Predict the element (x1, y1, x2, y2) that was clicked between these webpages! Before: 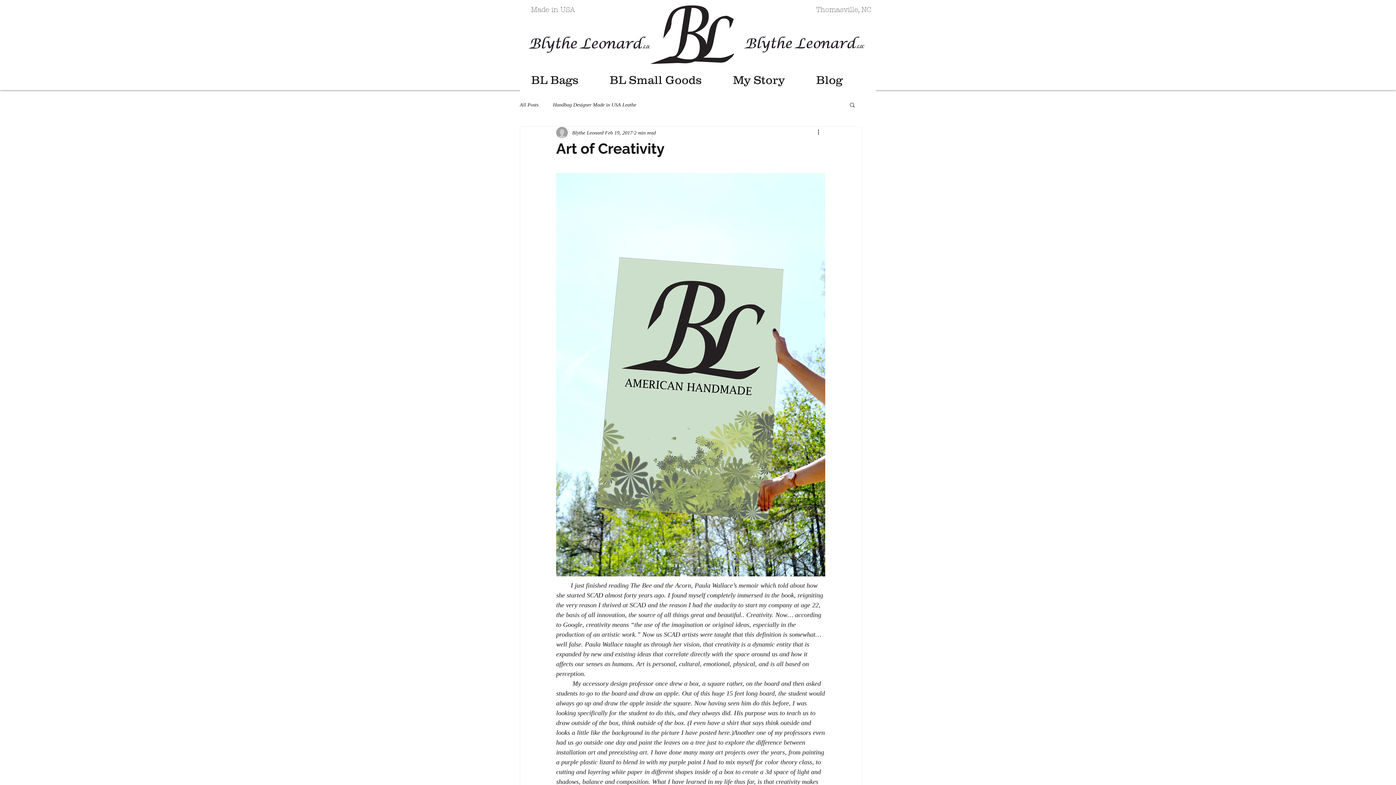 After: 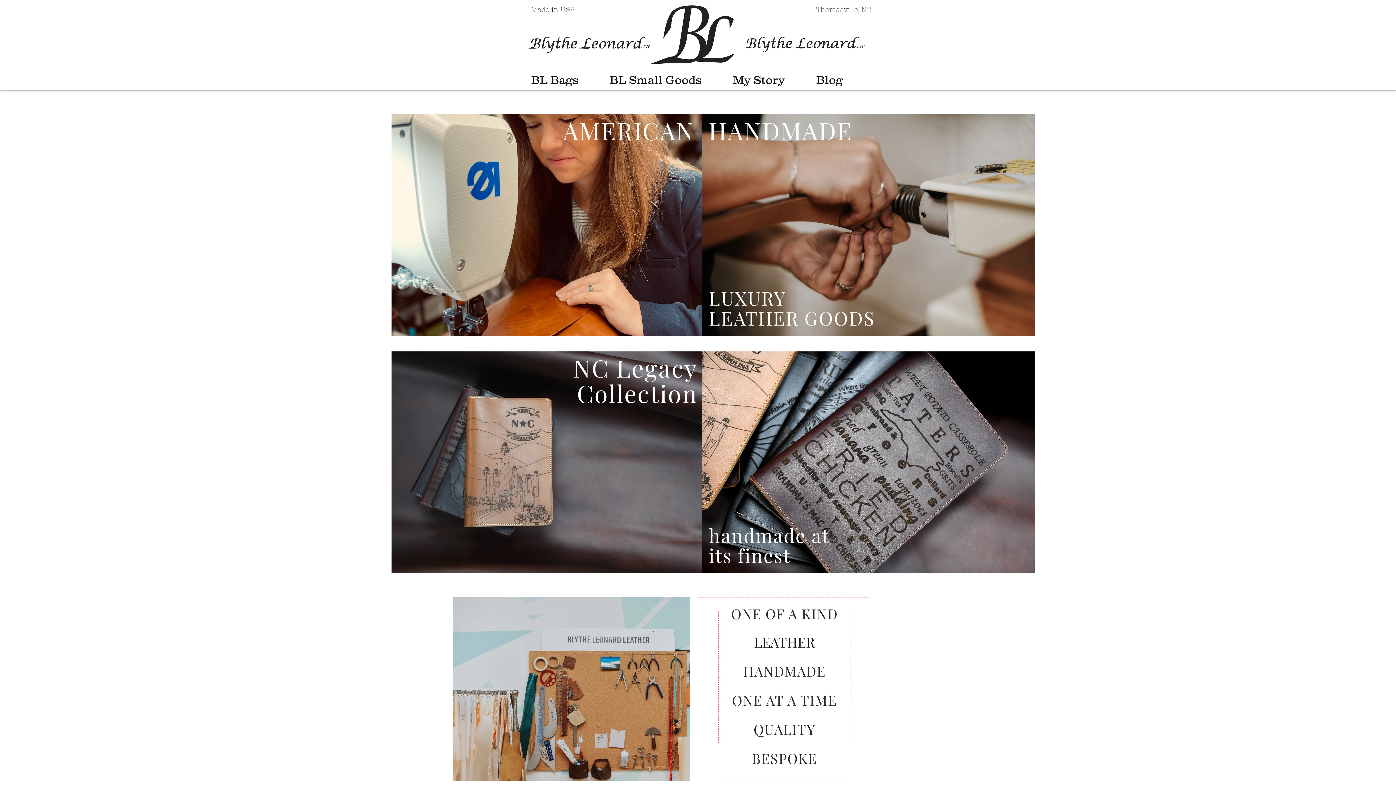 Action: bbox: (650, 5, 734, 64)